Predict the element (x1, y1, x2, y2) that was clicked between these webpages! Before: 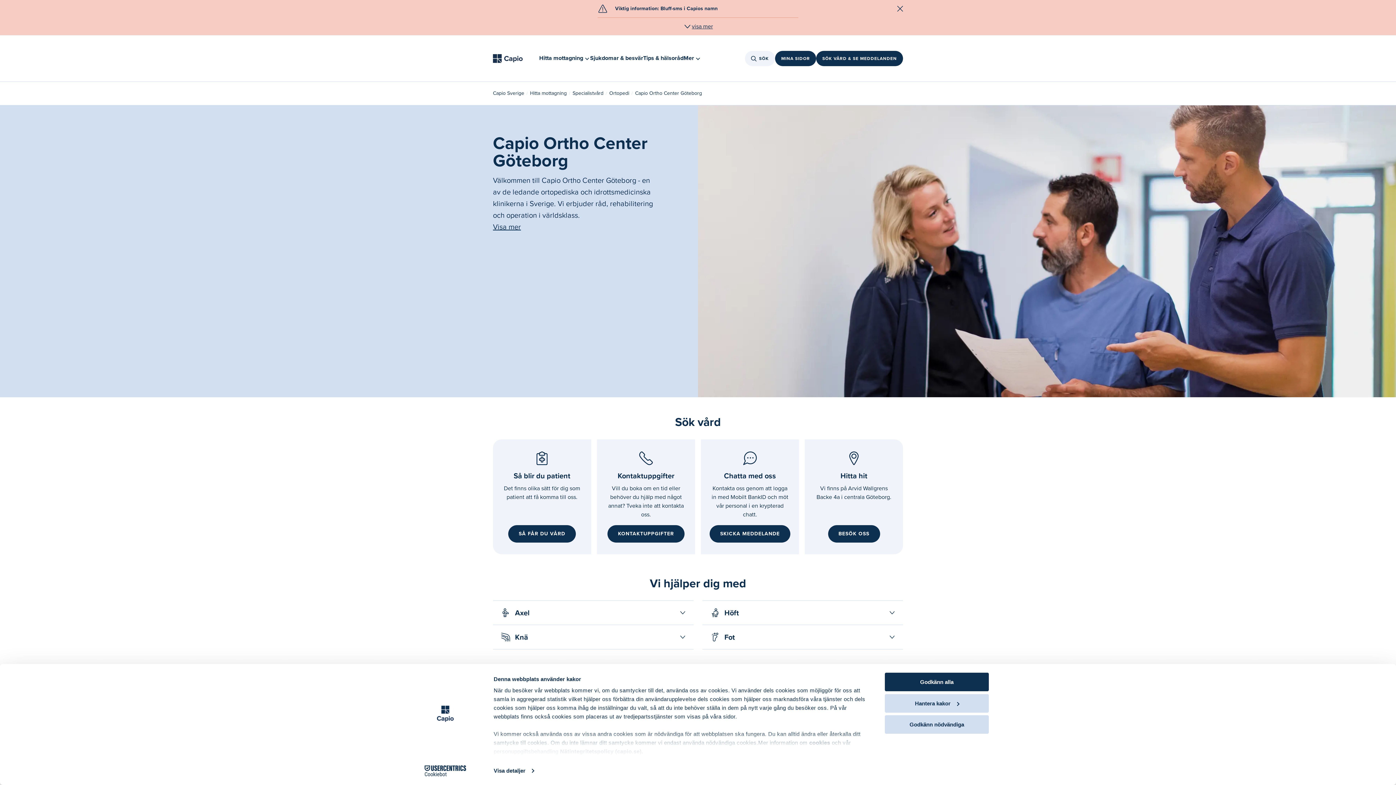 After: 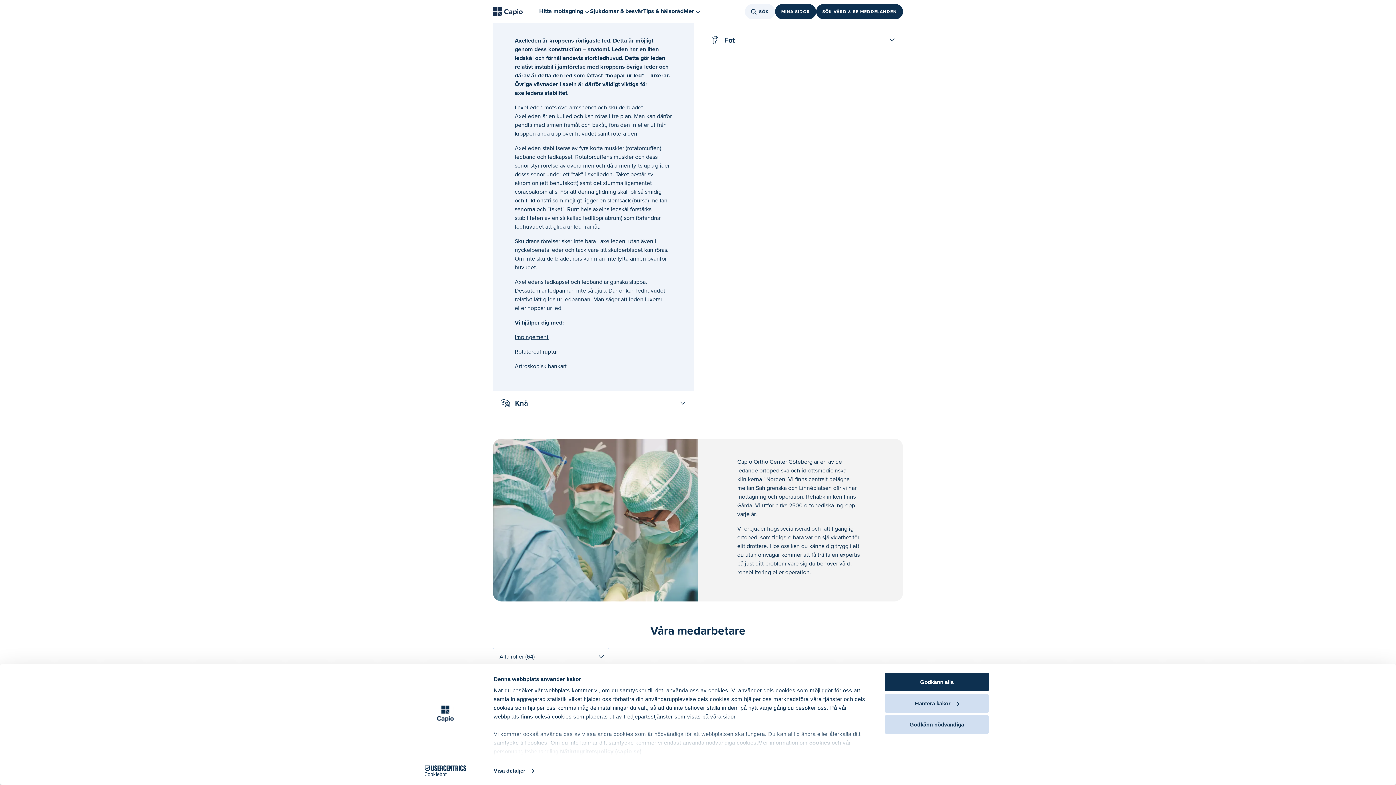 Action: label: Öppna Axel bbox: (493, 600, 693, 625)